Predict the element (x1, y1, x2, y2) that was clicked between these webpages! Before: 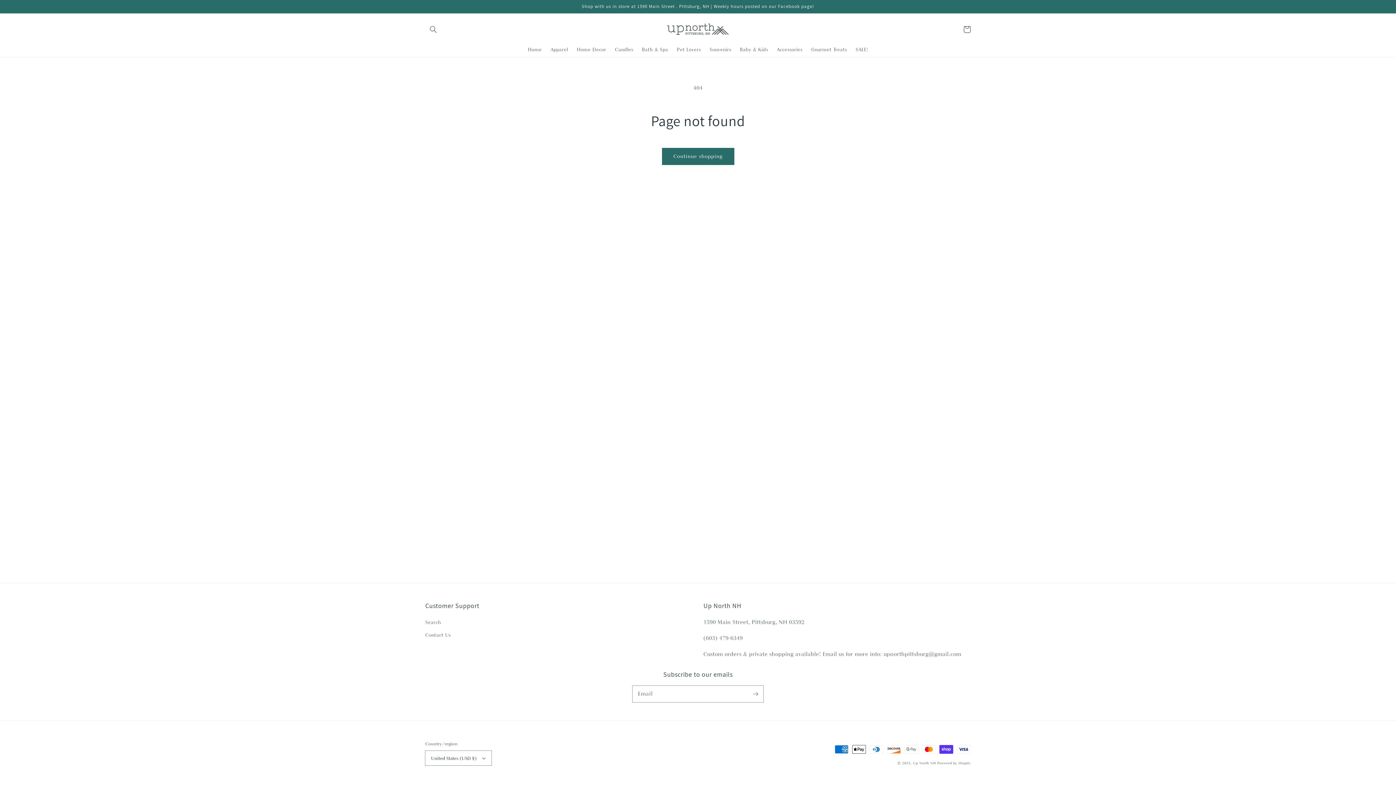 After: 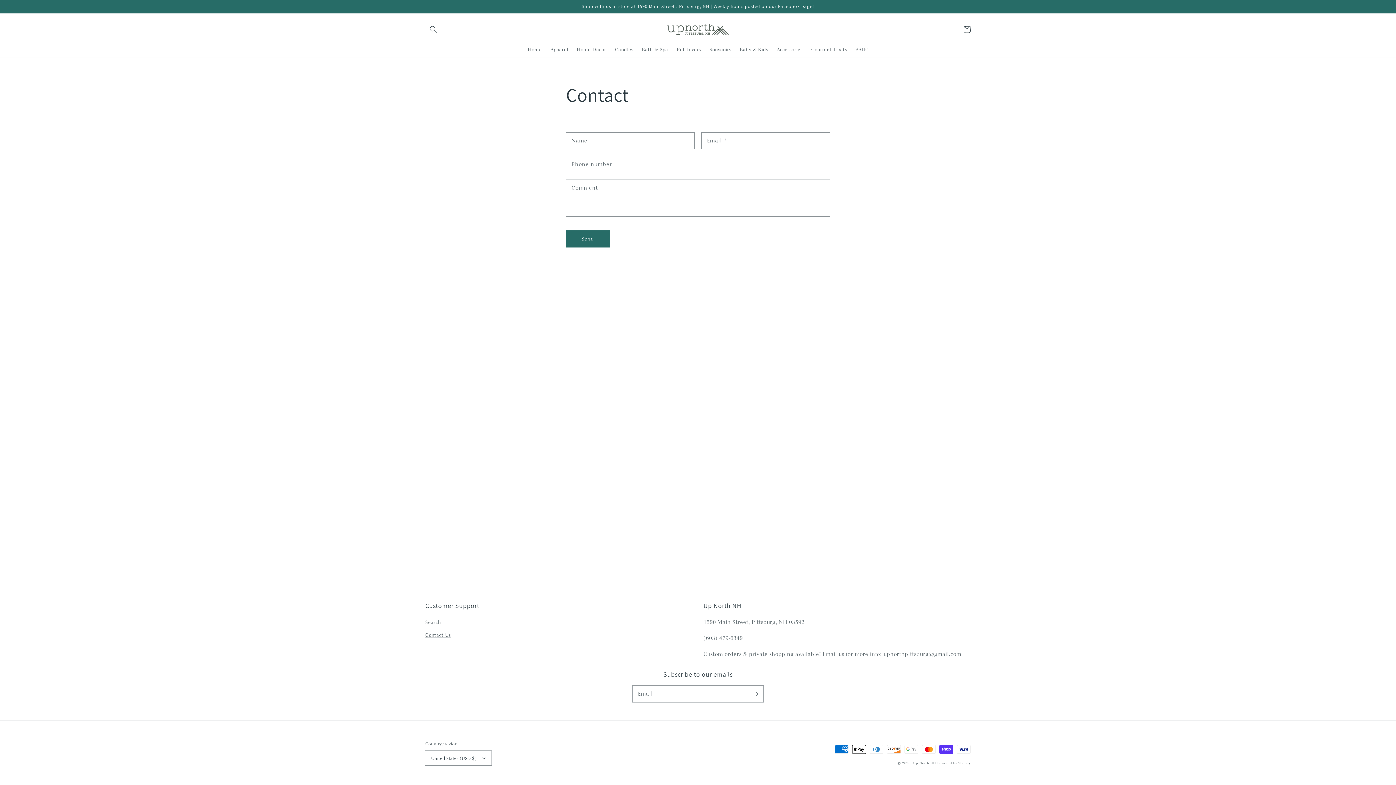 Action: bbox: (425, 629, 450, 641) label: Contact Us